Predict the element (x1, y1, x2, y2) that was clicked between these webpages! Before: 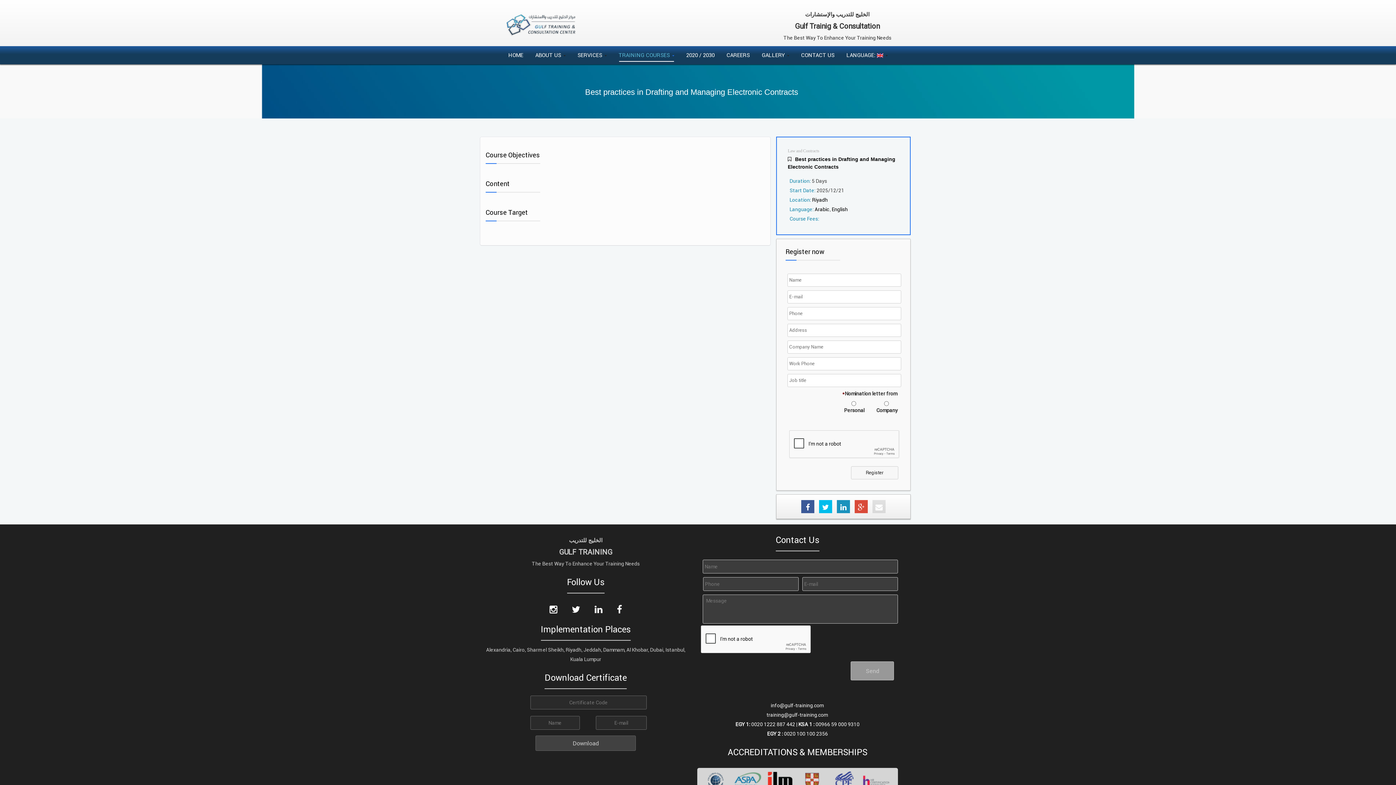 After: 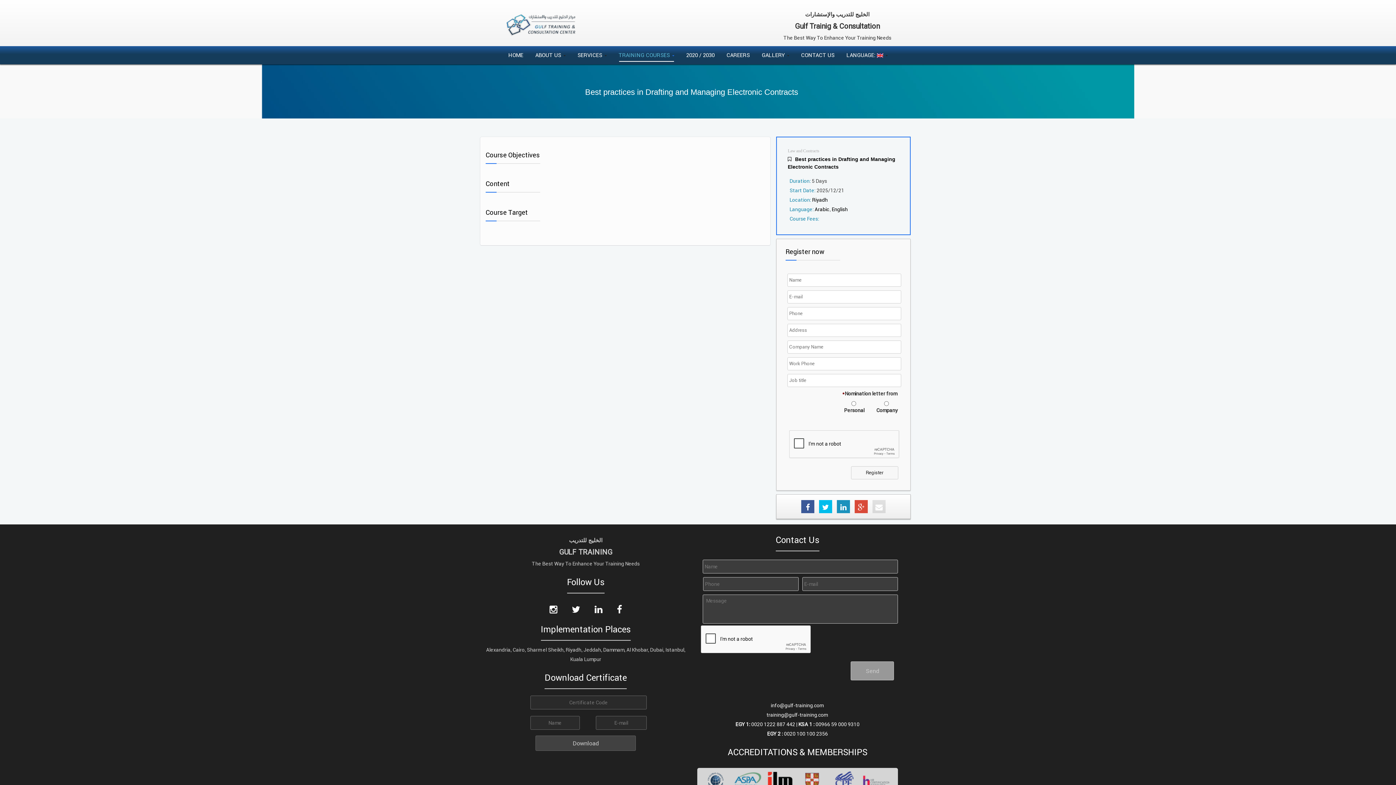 Action: bbox: (564, 604, 587, 618)